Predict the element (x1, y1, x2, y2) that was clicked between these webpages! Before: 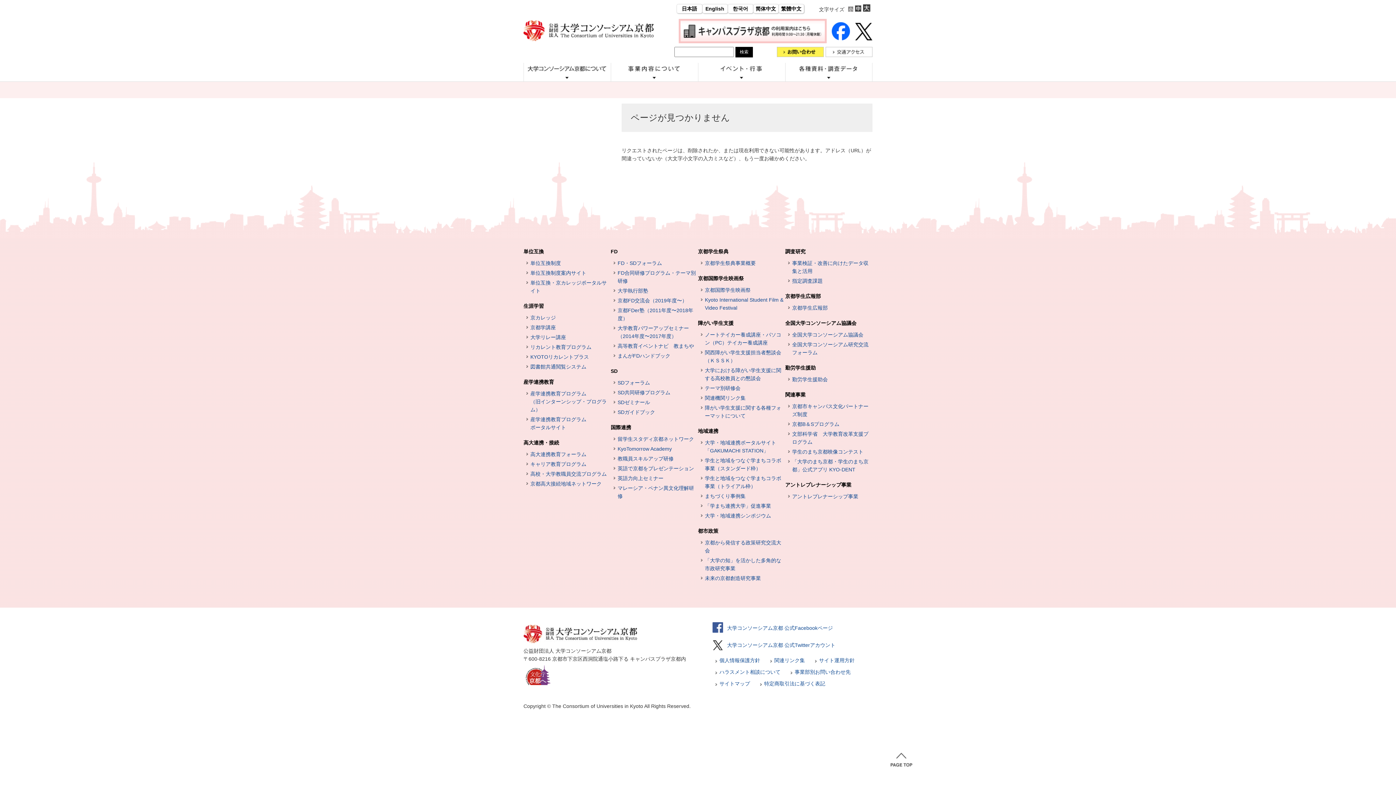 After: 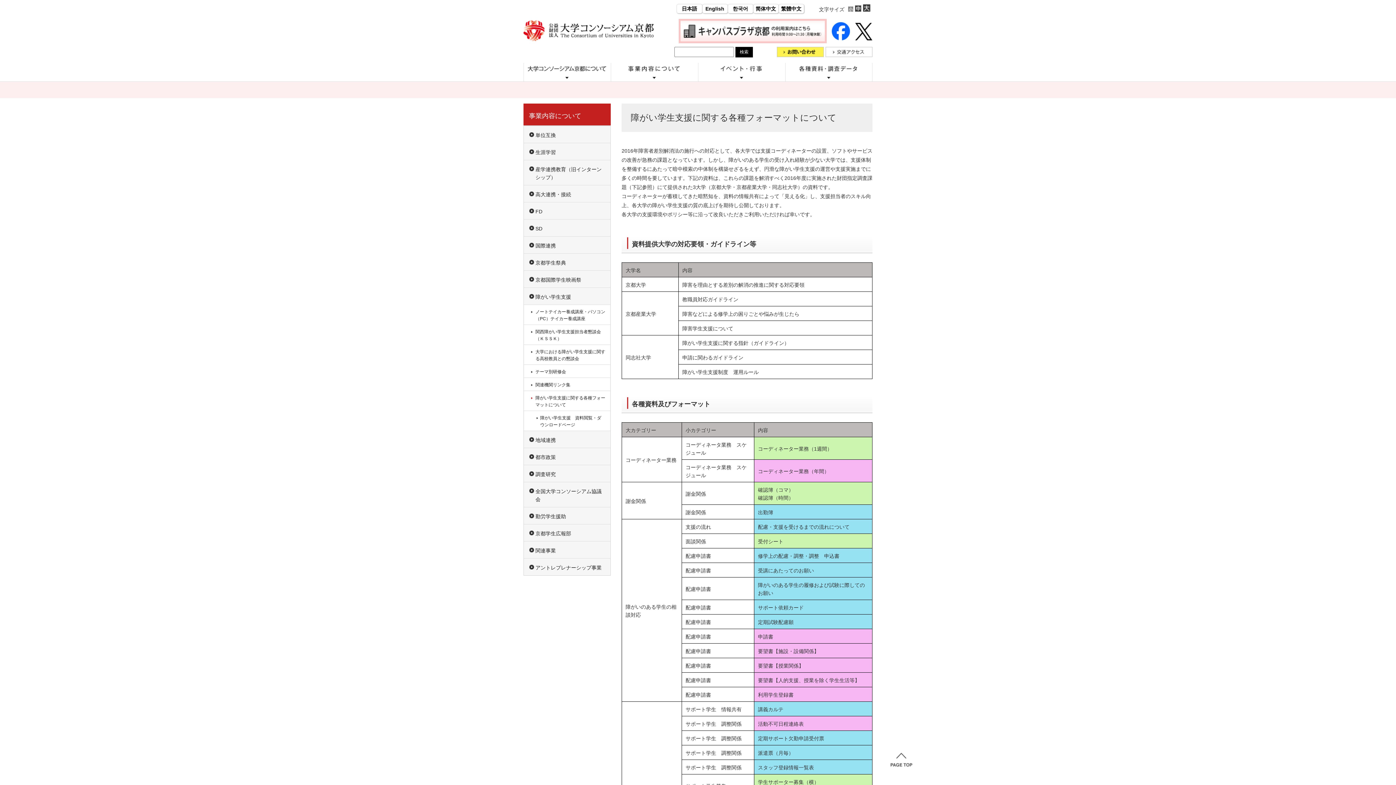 Action: label: 障がい学生支援に関する各種フォーマットについて bbox: (698, 404, 785, 420)